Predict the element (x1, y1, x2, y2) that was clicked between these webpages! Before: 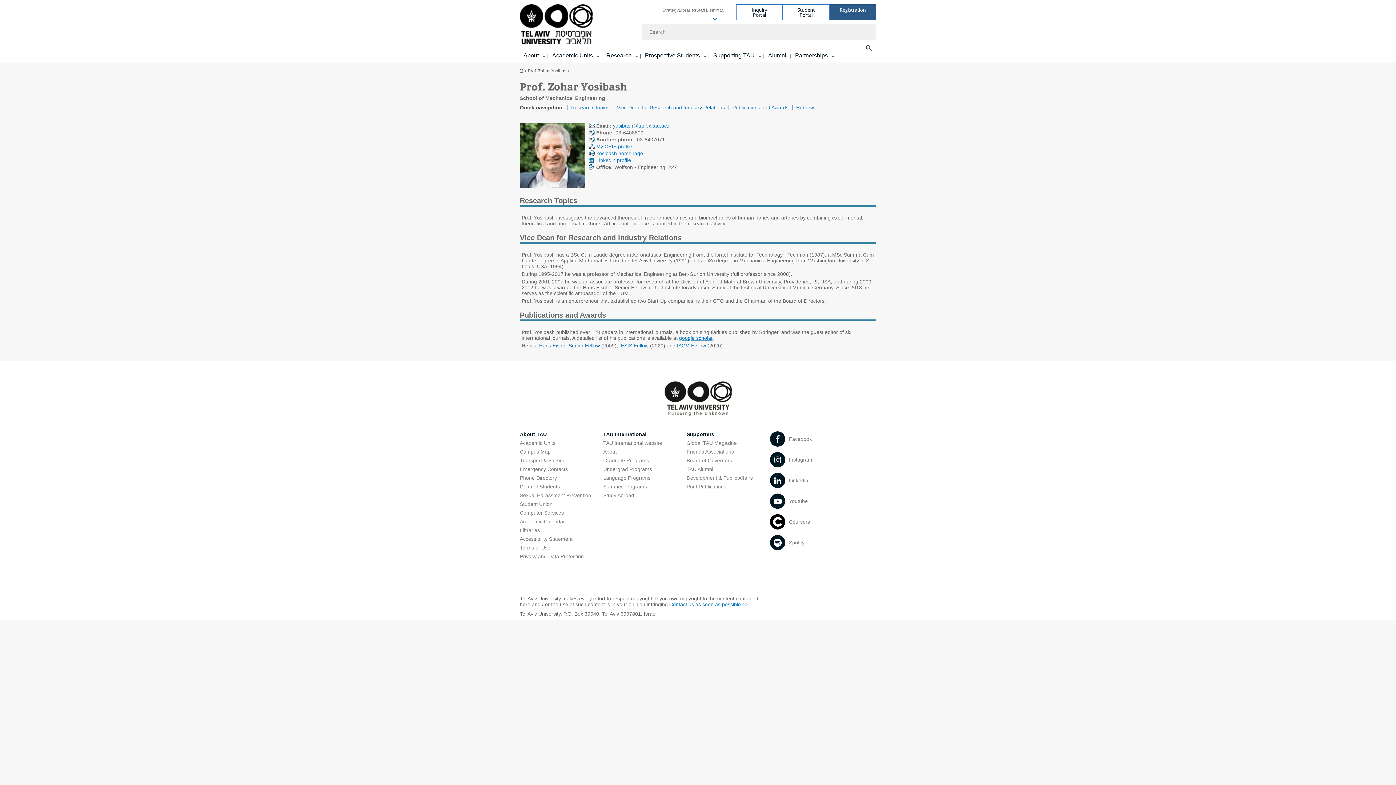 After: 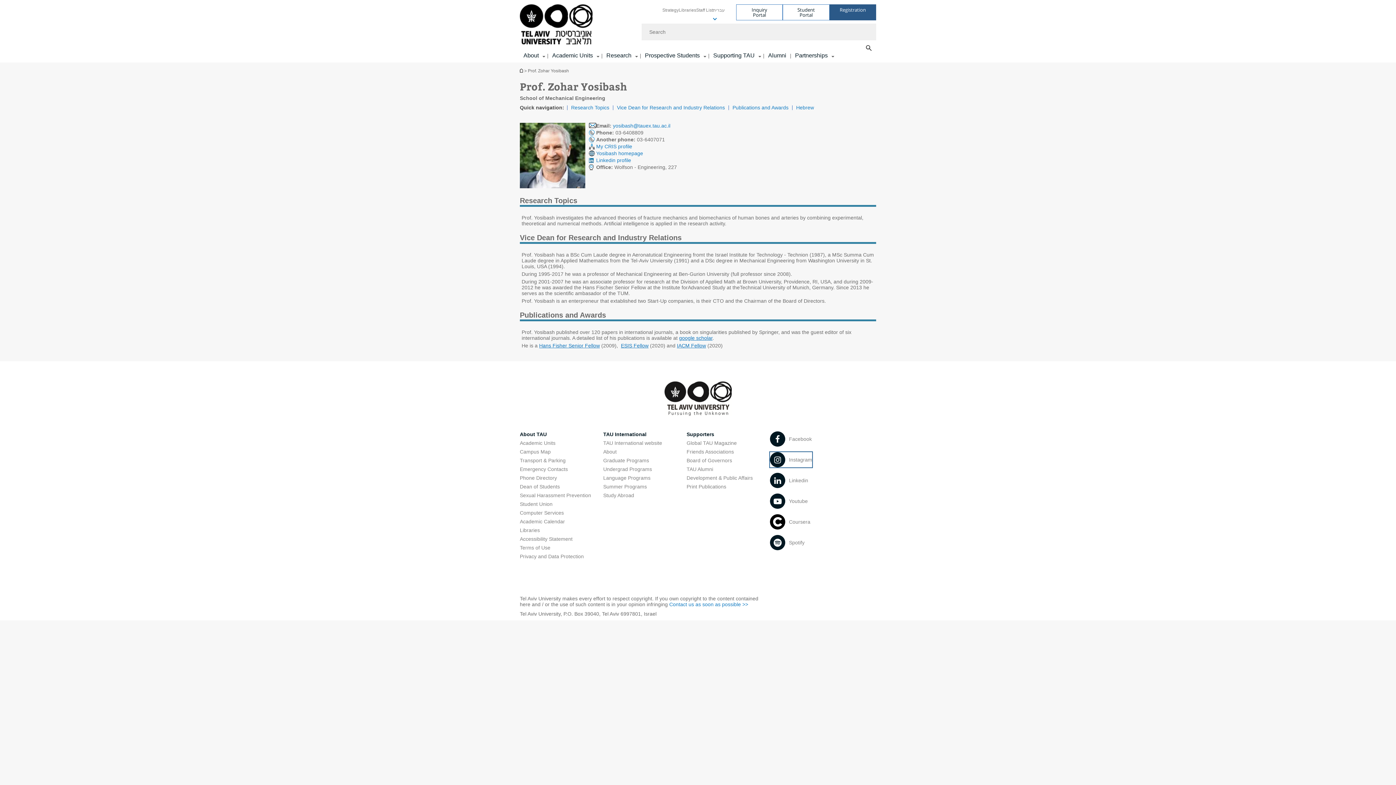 Action: label: Instagram bbox: (770, 452, 812, 467)